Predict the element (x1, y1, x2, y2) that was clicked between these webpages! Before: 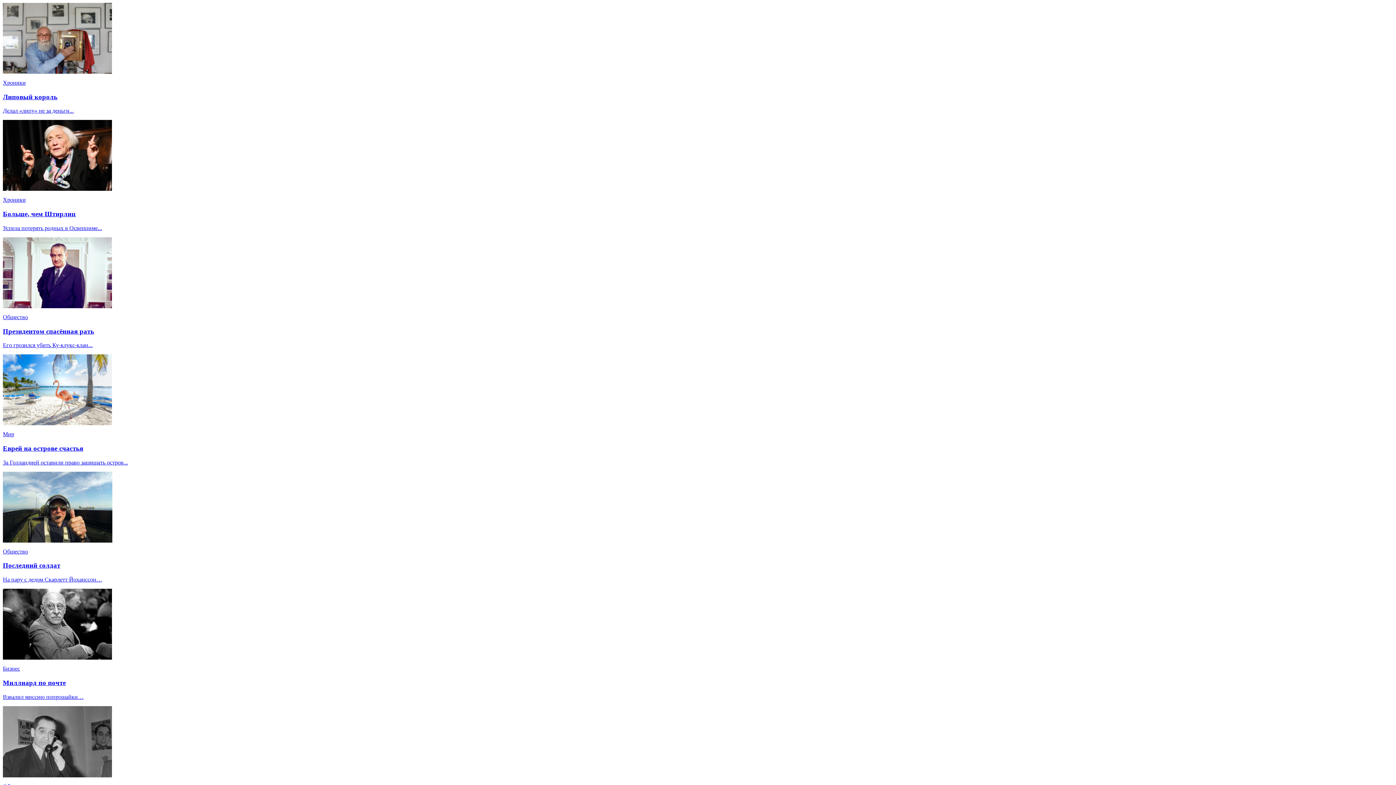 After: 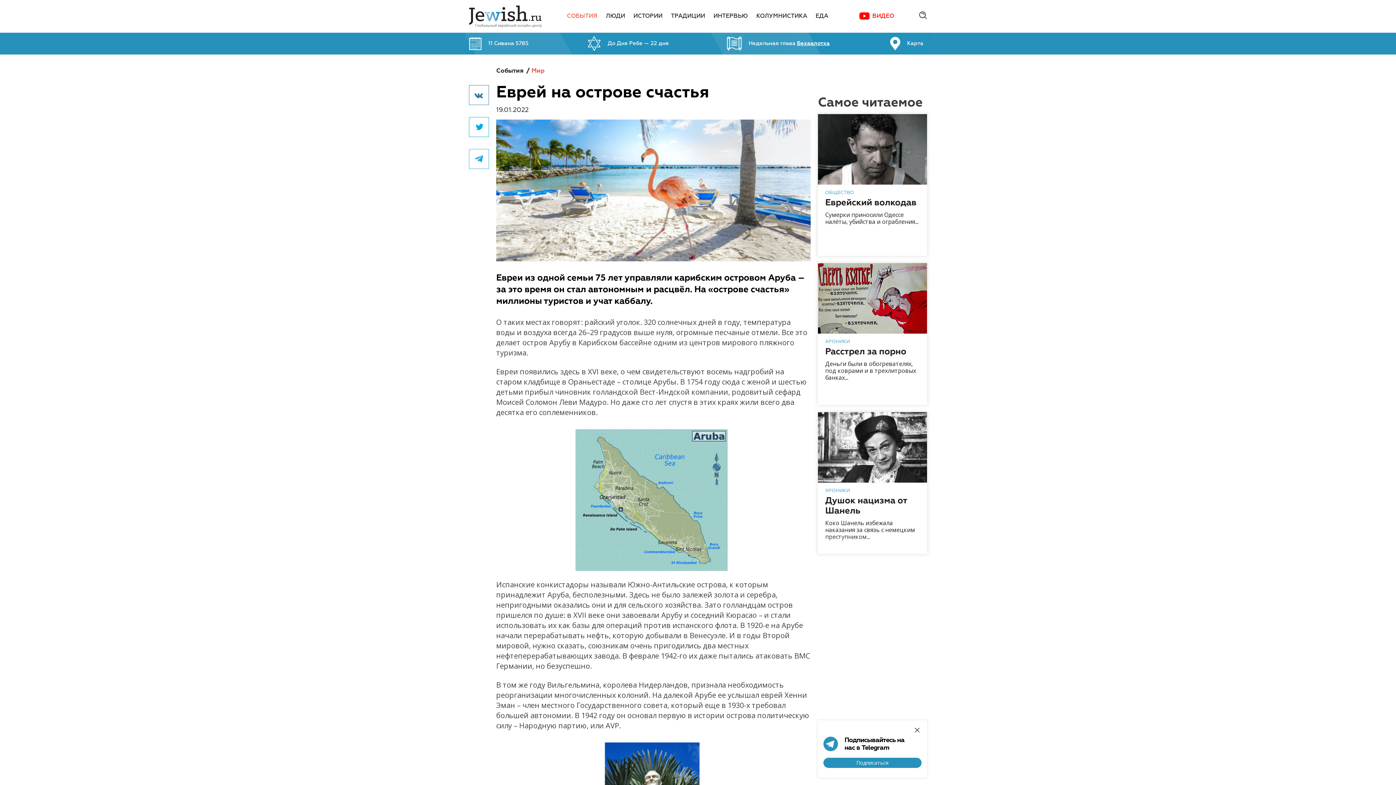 Action: bbox: (2, 354, 1393, 466) label: Мир

Еврей на острове счастья

За Голландией оставили право защищать остров...